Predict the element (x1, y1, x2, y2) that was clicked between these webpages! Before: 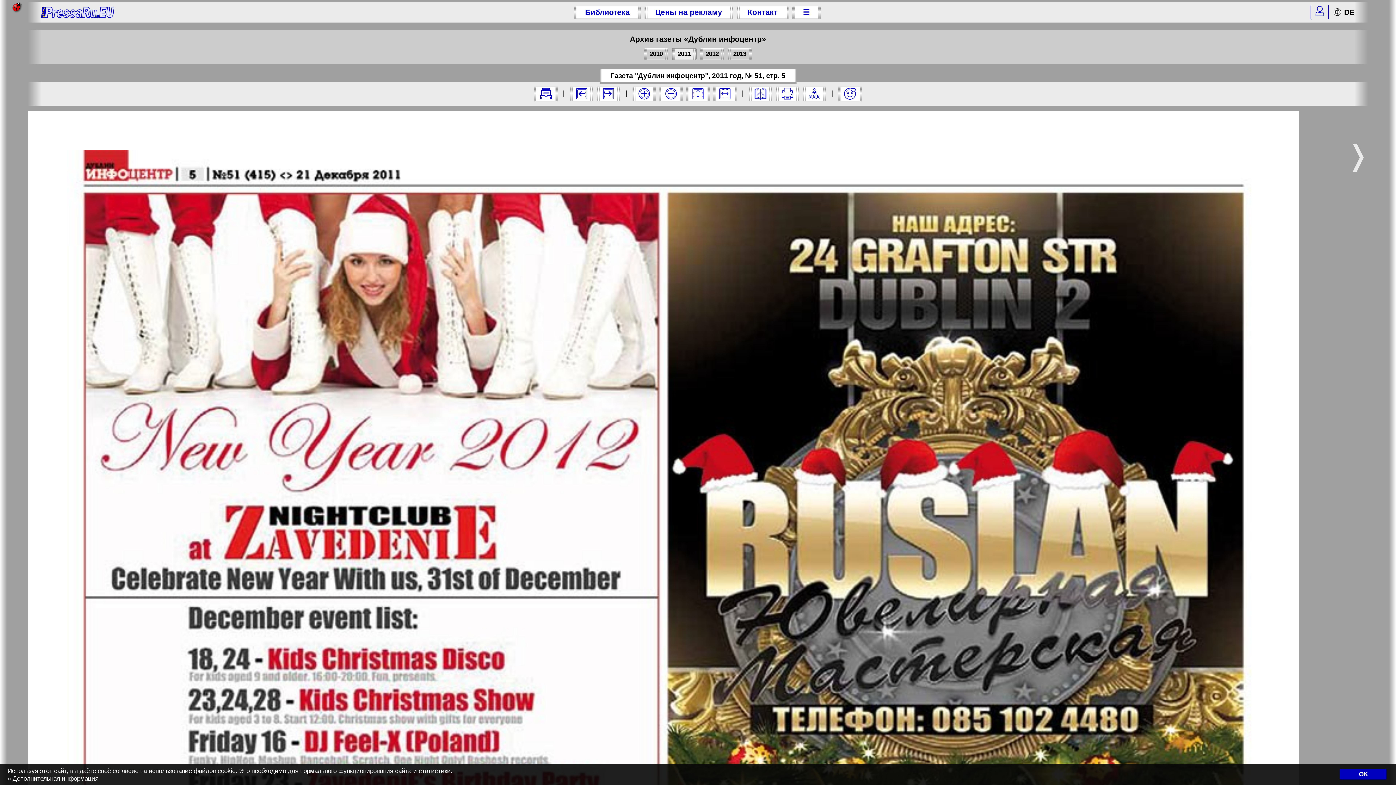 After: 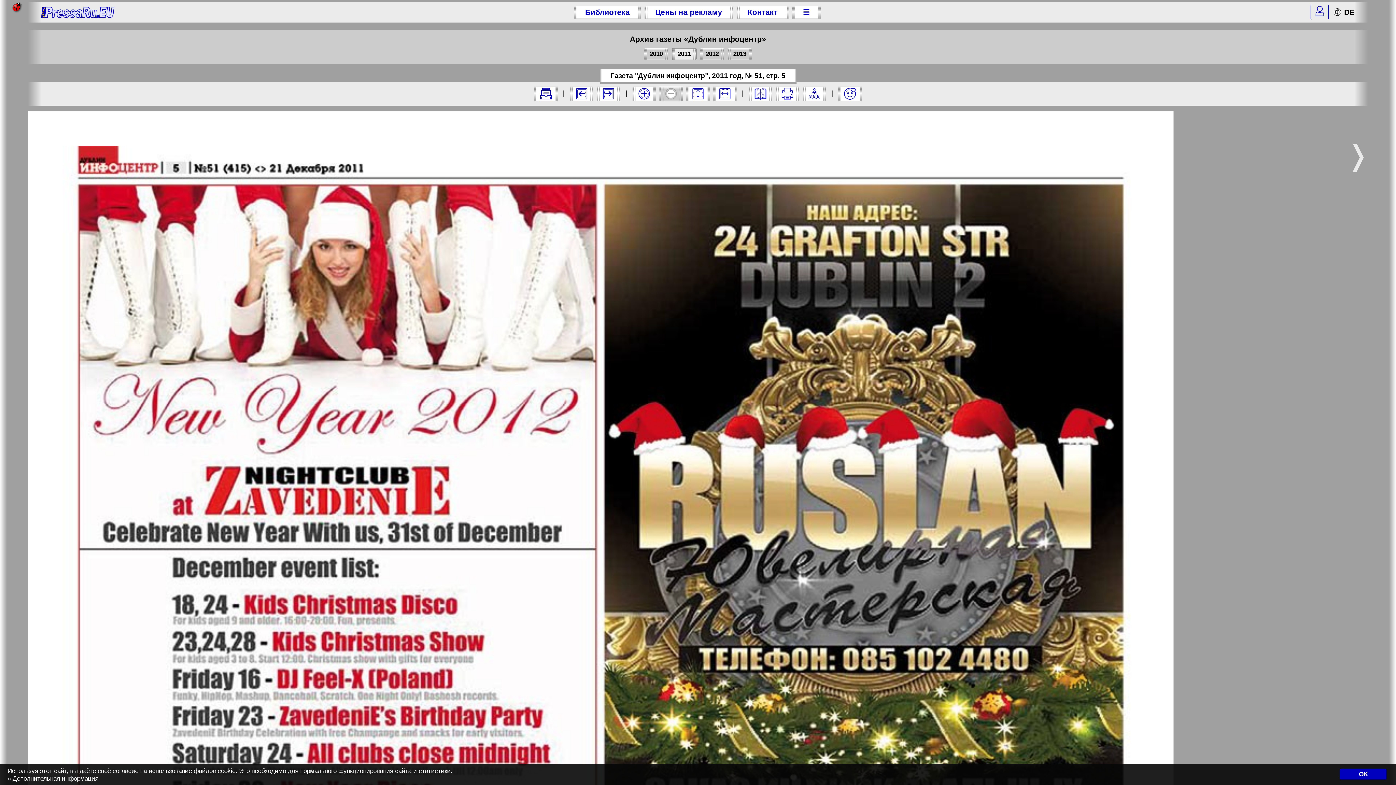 Action: bbox: (659, 86, 682, 101)